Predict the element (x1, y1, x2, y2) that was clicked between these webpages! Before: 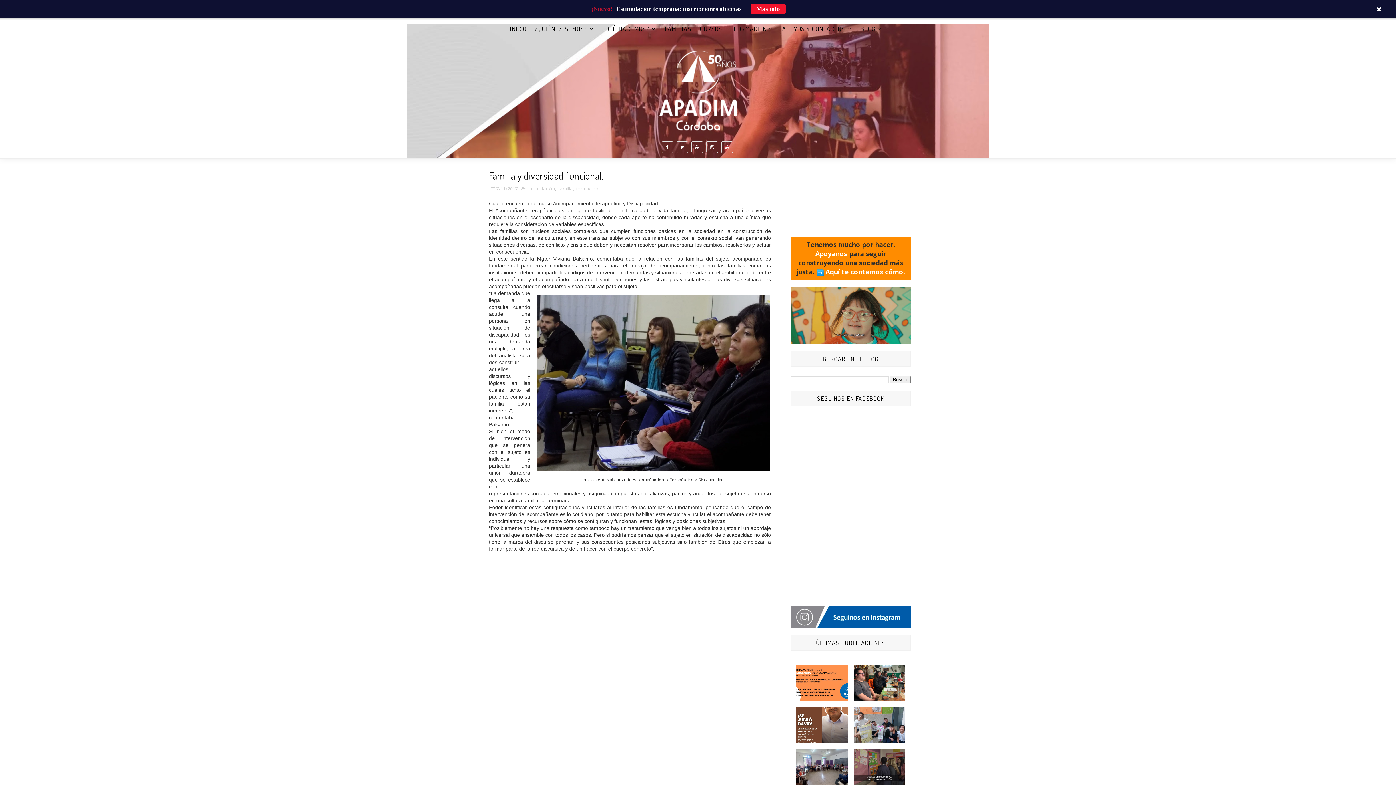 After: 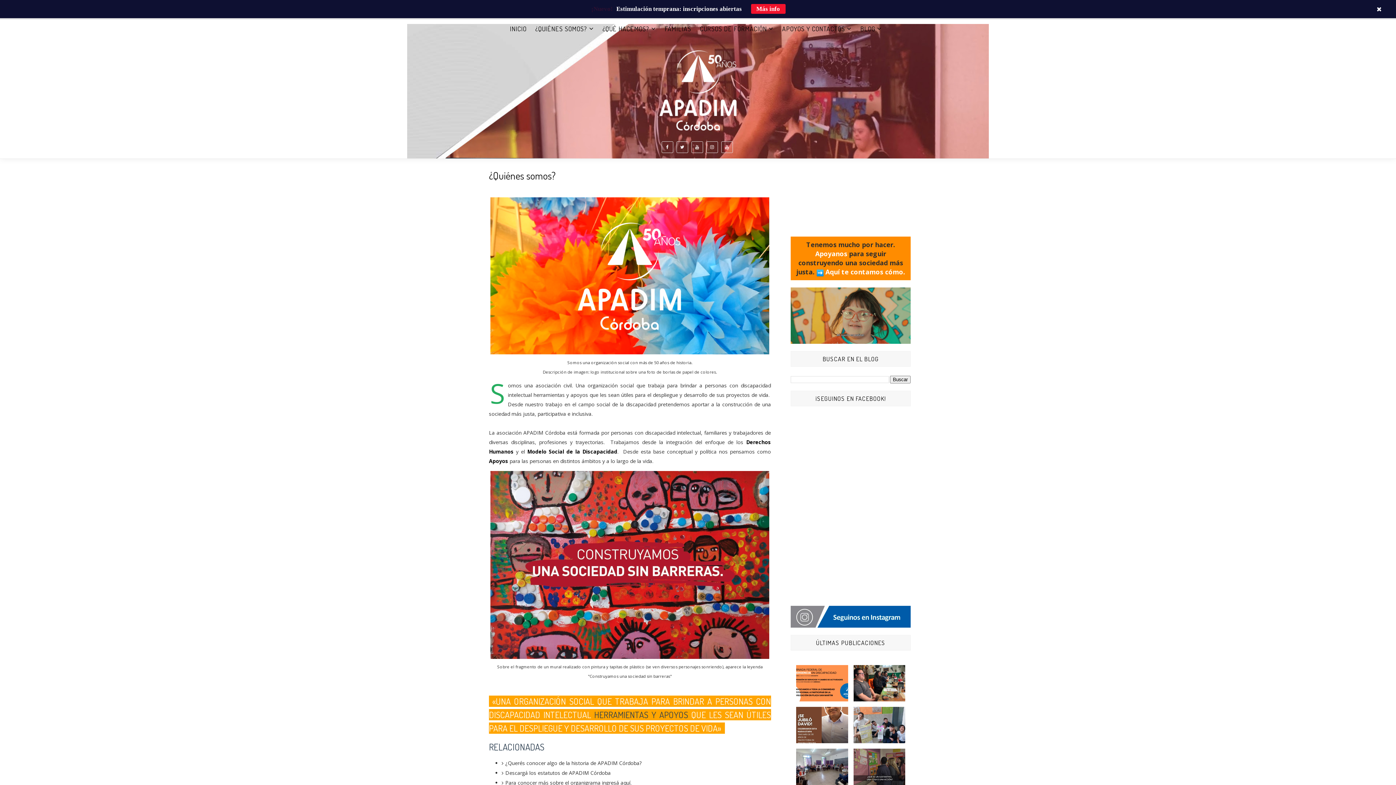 Action: label: ¿QUIÉNES SOMOS? bbox: (531, 17, 598, 39)